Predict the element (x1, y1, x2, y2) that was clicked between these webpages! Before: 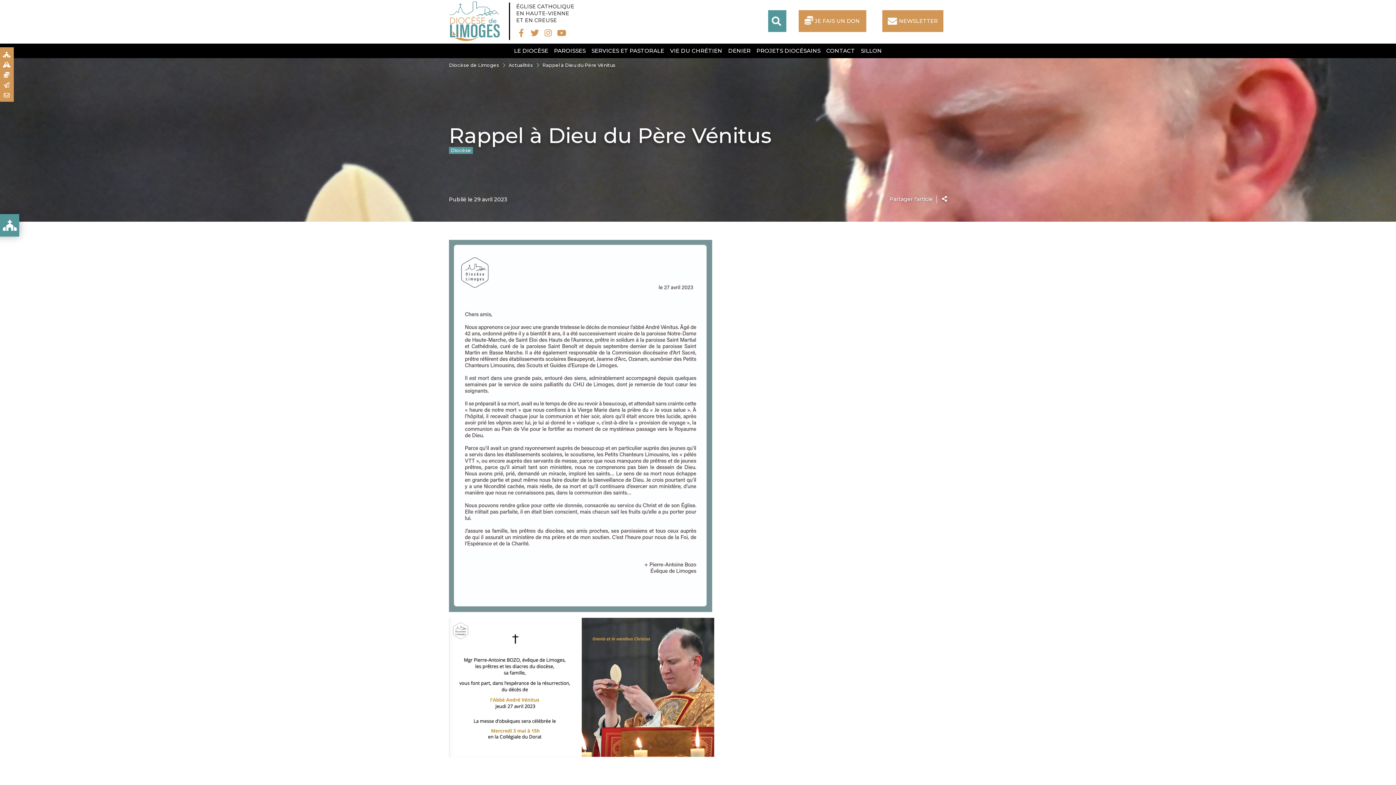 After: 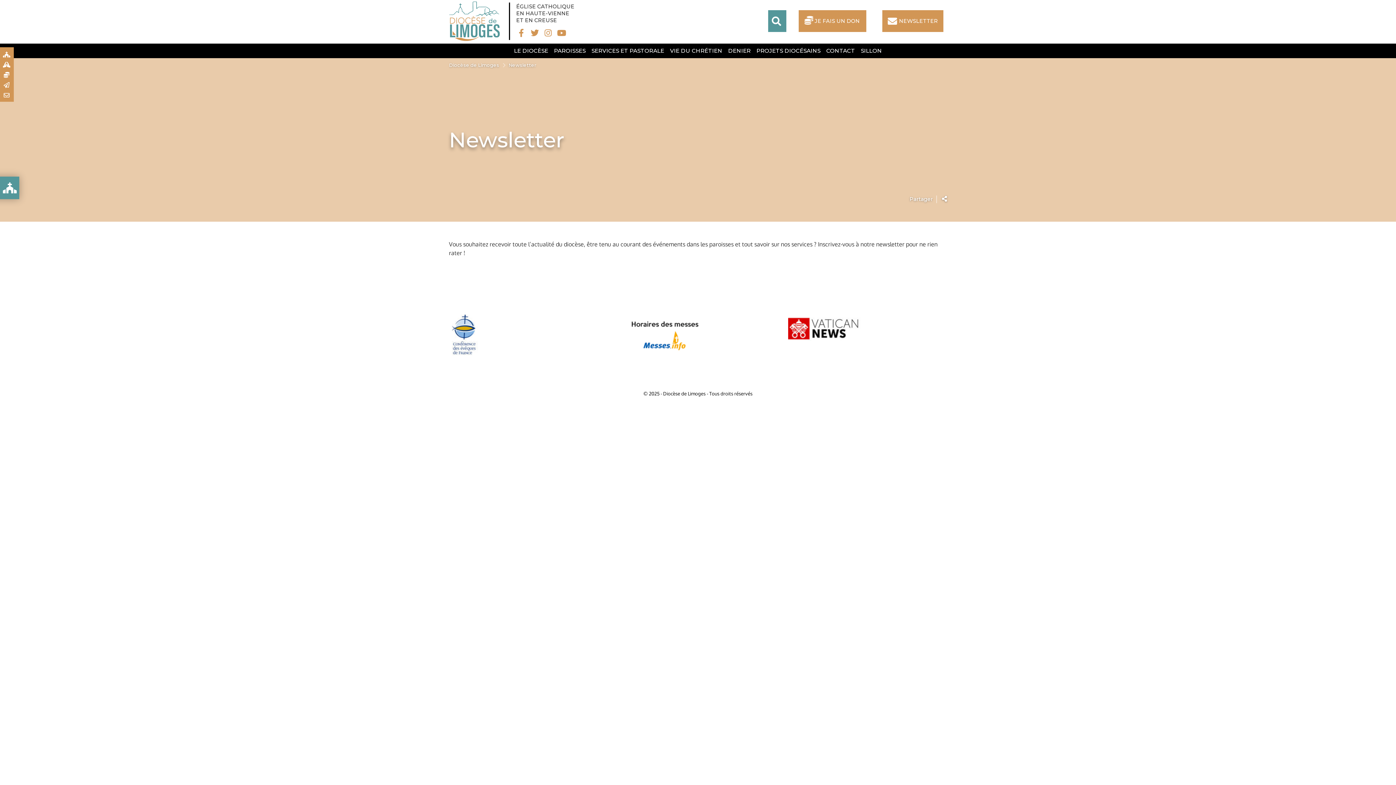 Action: label: NEWSLETTER bbox: (882, 10, 943, 32)